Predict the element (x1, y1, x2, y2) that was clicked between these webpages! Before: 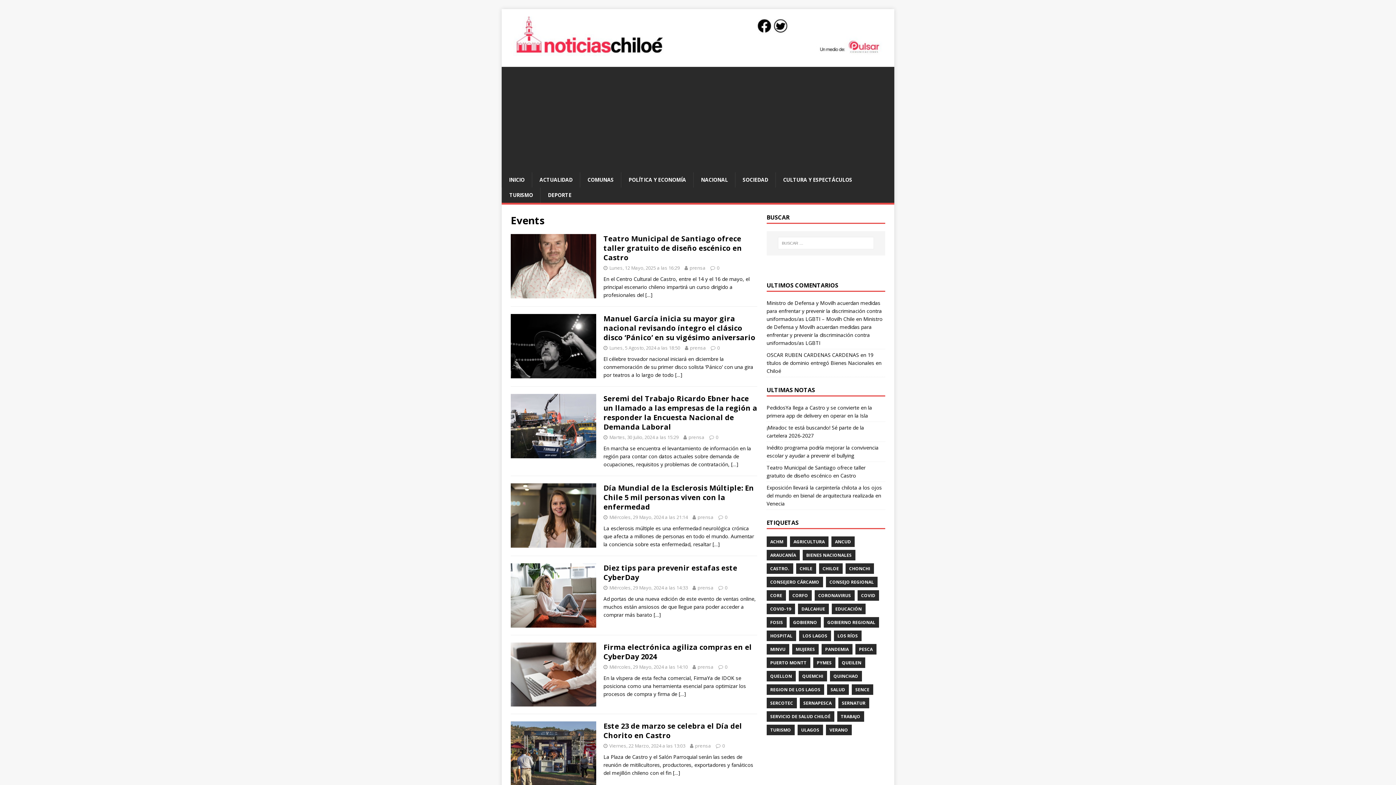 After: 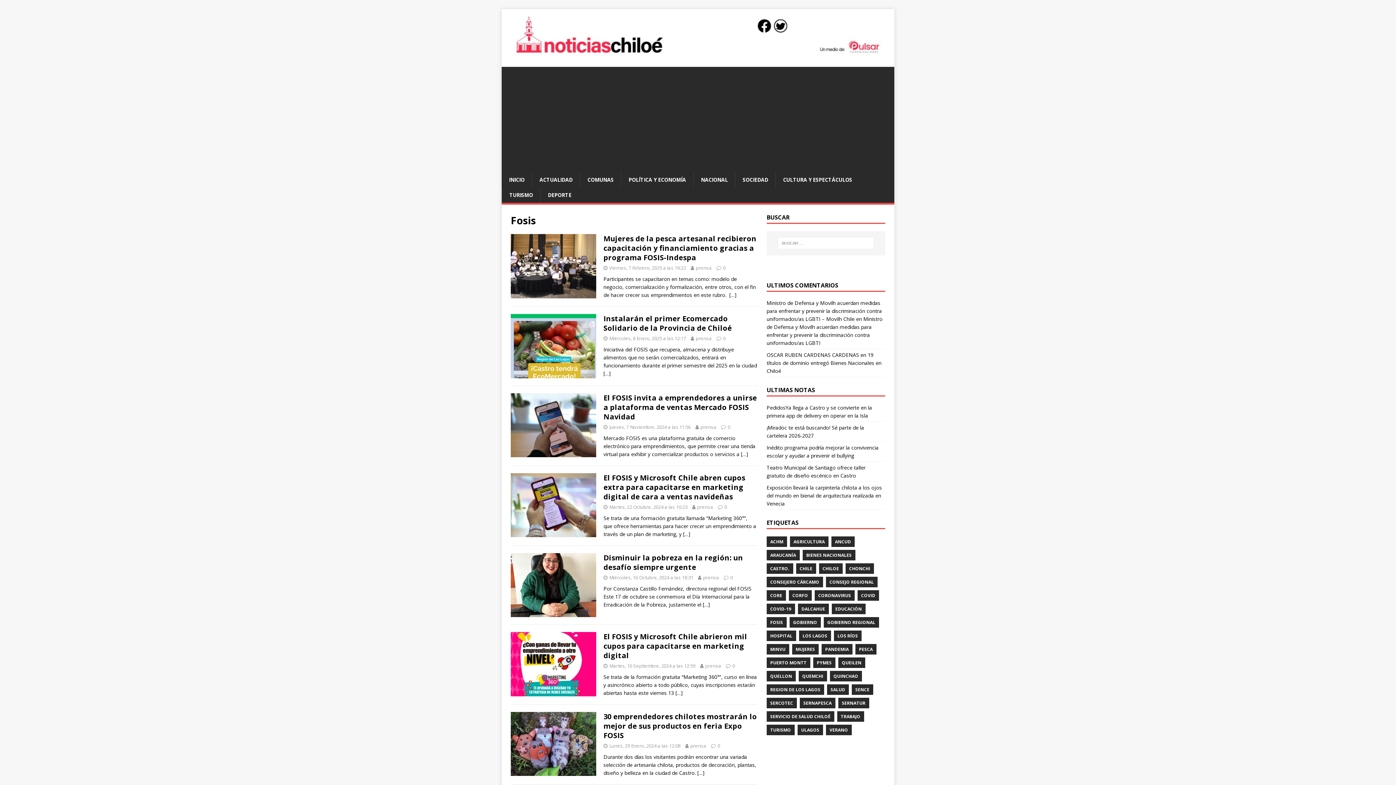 Action: label: FOSIS bbox: (766, 617, 786, 627)